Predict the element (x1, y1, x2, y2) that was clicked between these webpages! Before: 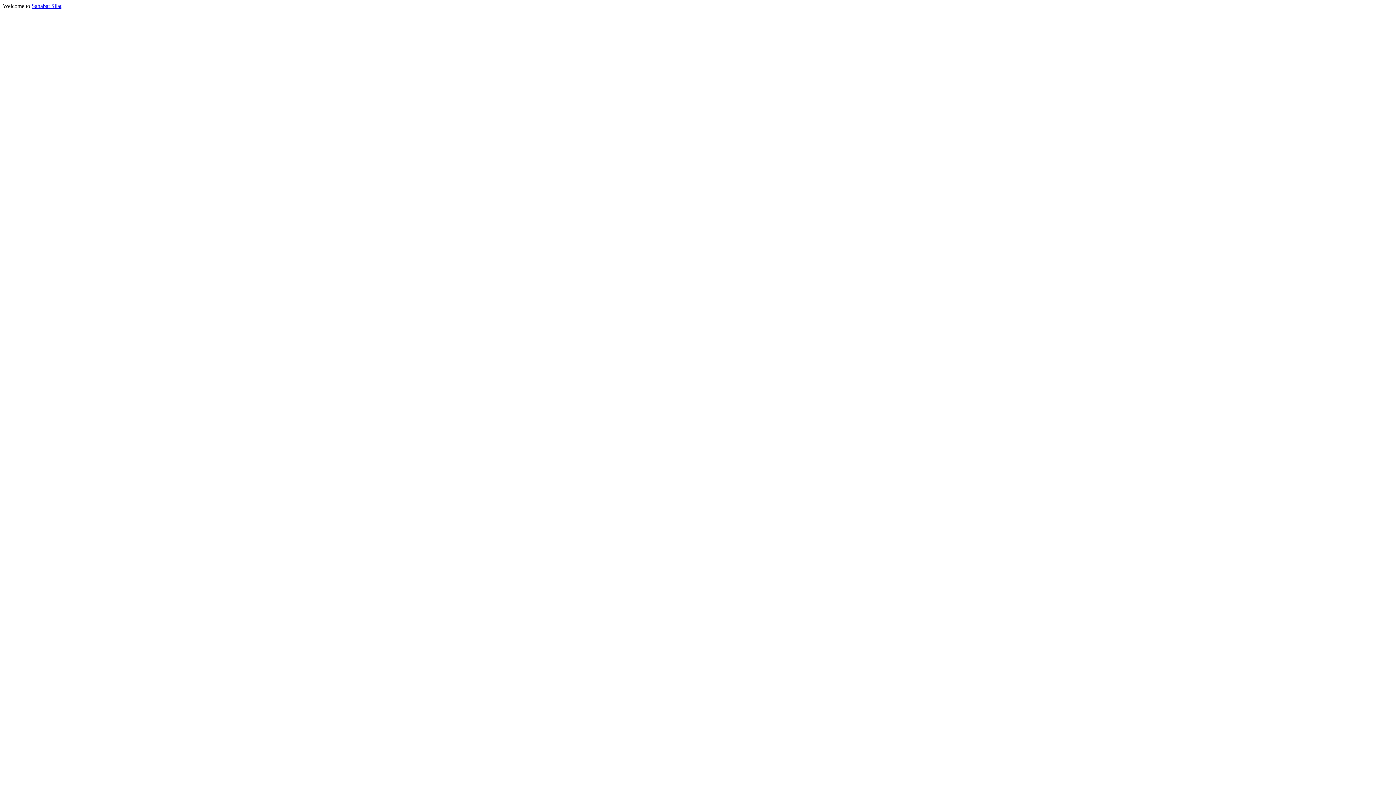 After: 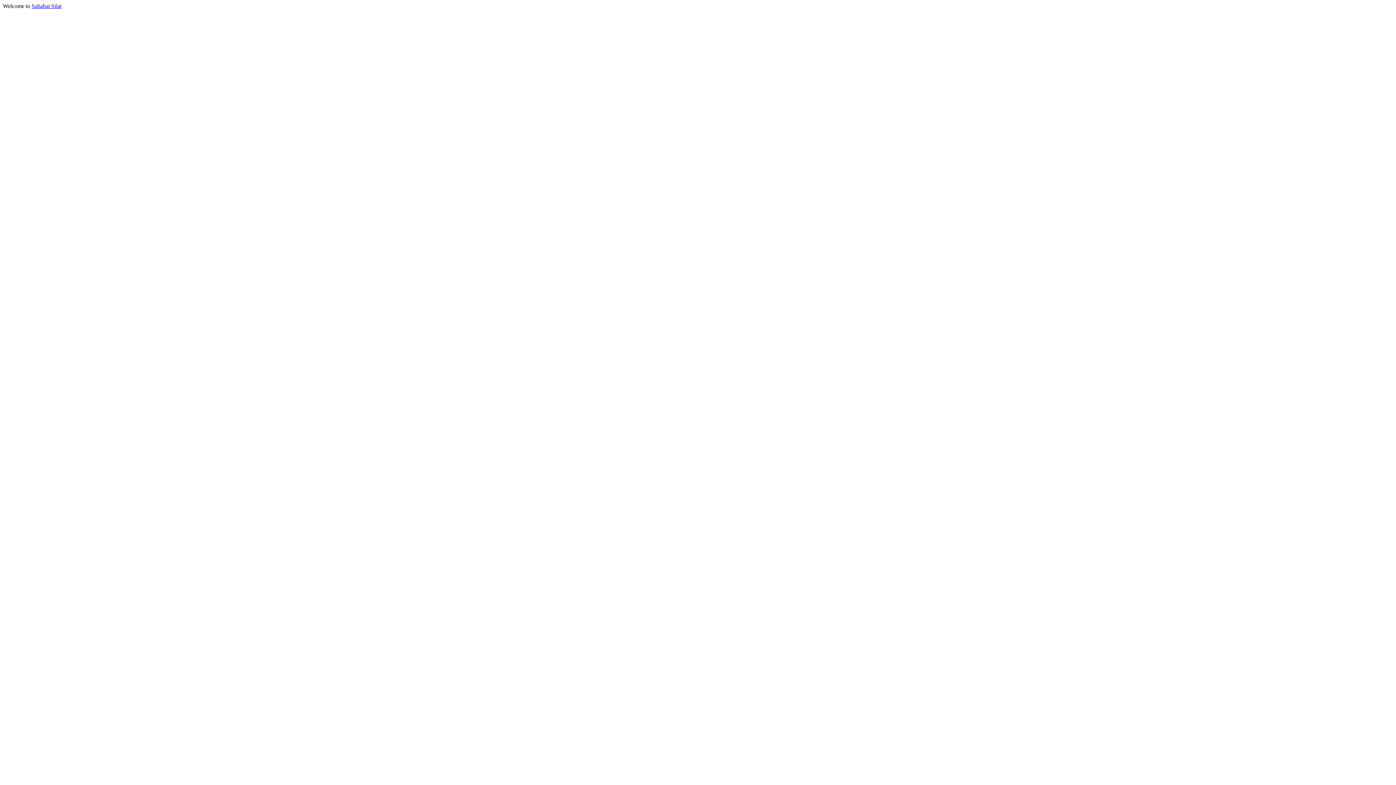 Action: bbox: (31, 2, 61, 9) label: Sahabat Silat